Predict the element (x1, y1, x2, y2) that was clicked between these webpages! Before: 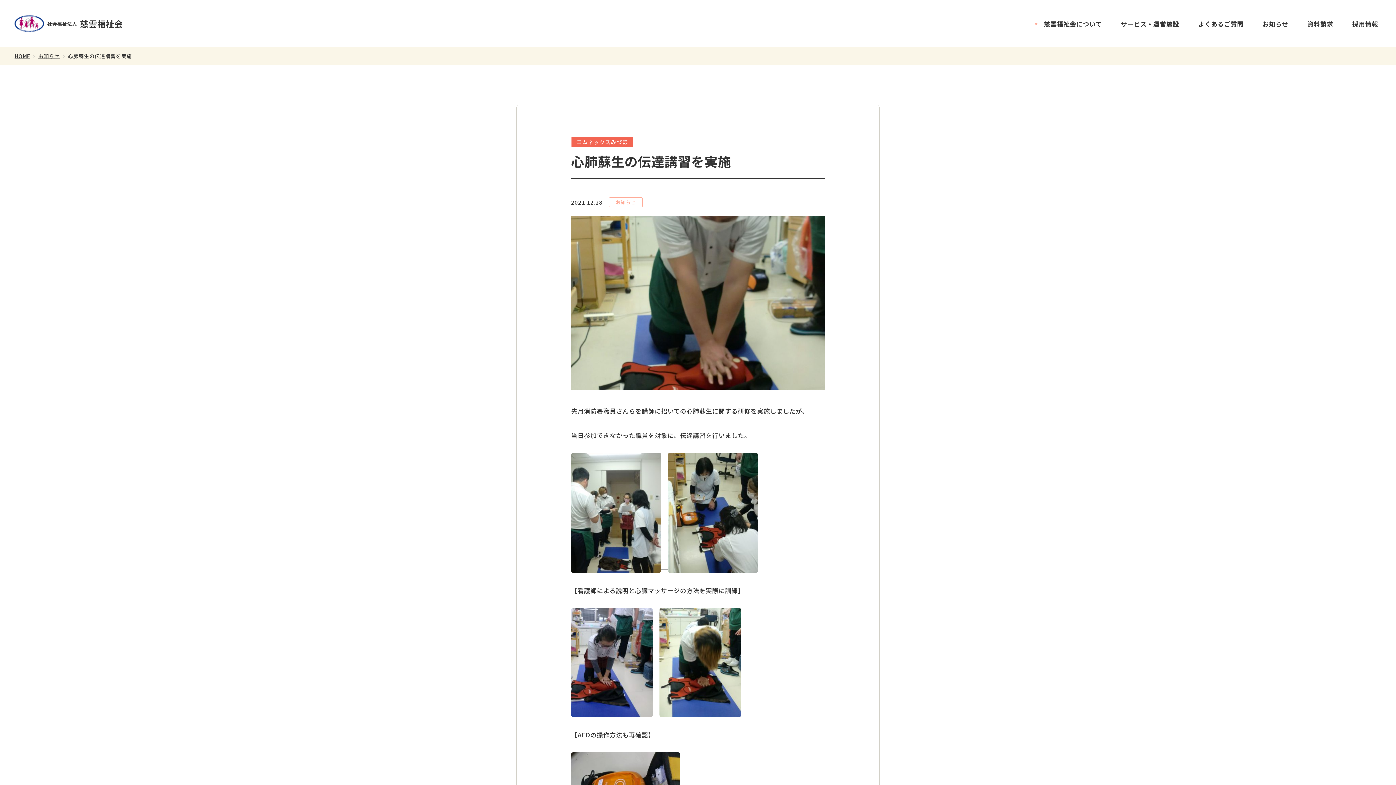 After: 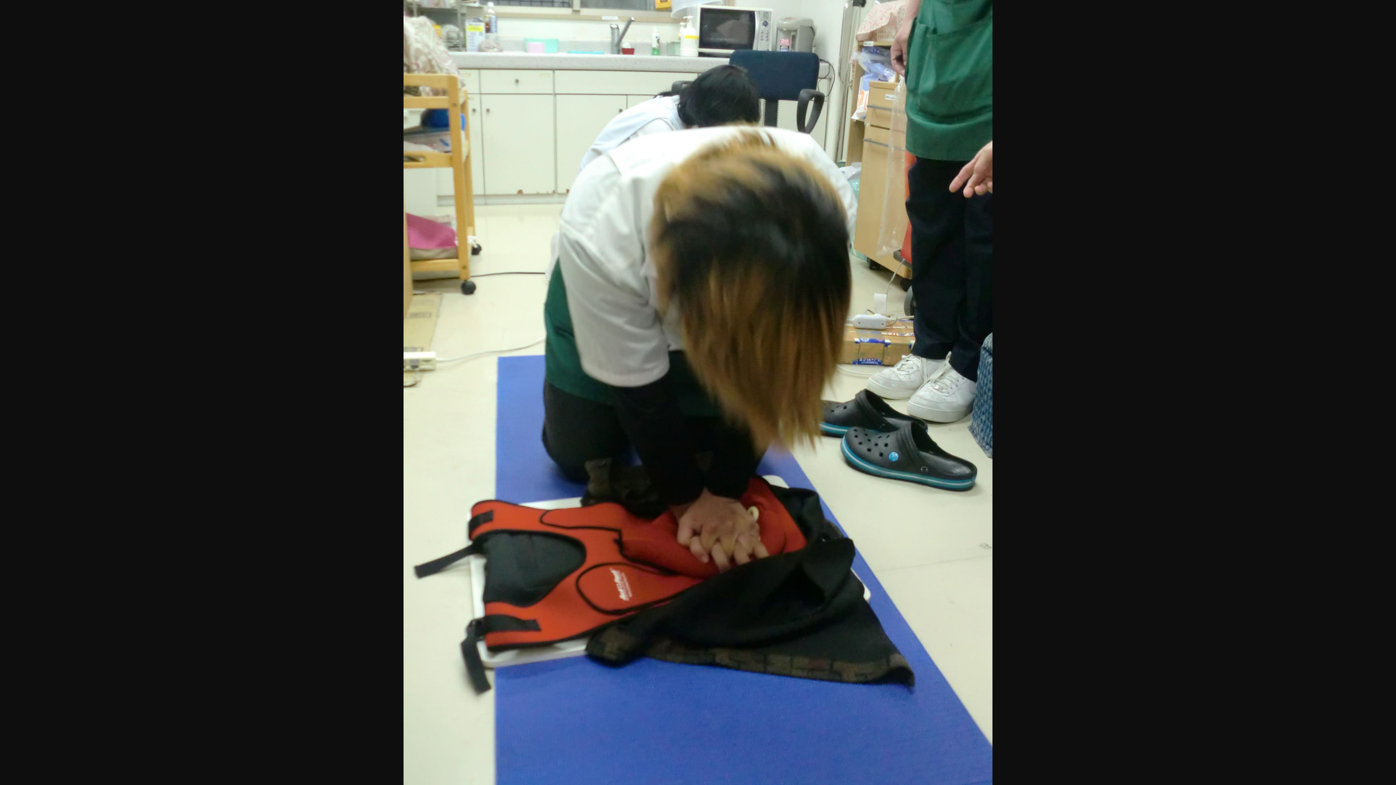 Action: bbox: (659, 706, 741, 715)